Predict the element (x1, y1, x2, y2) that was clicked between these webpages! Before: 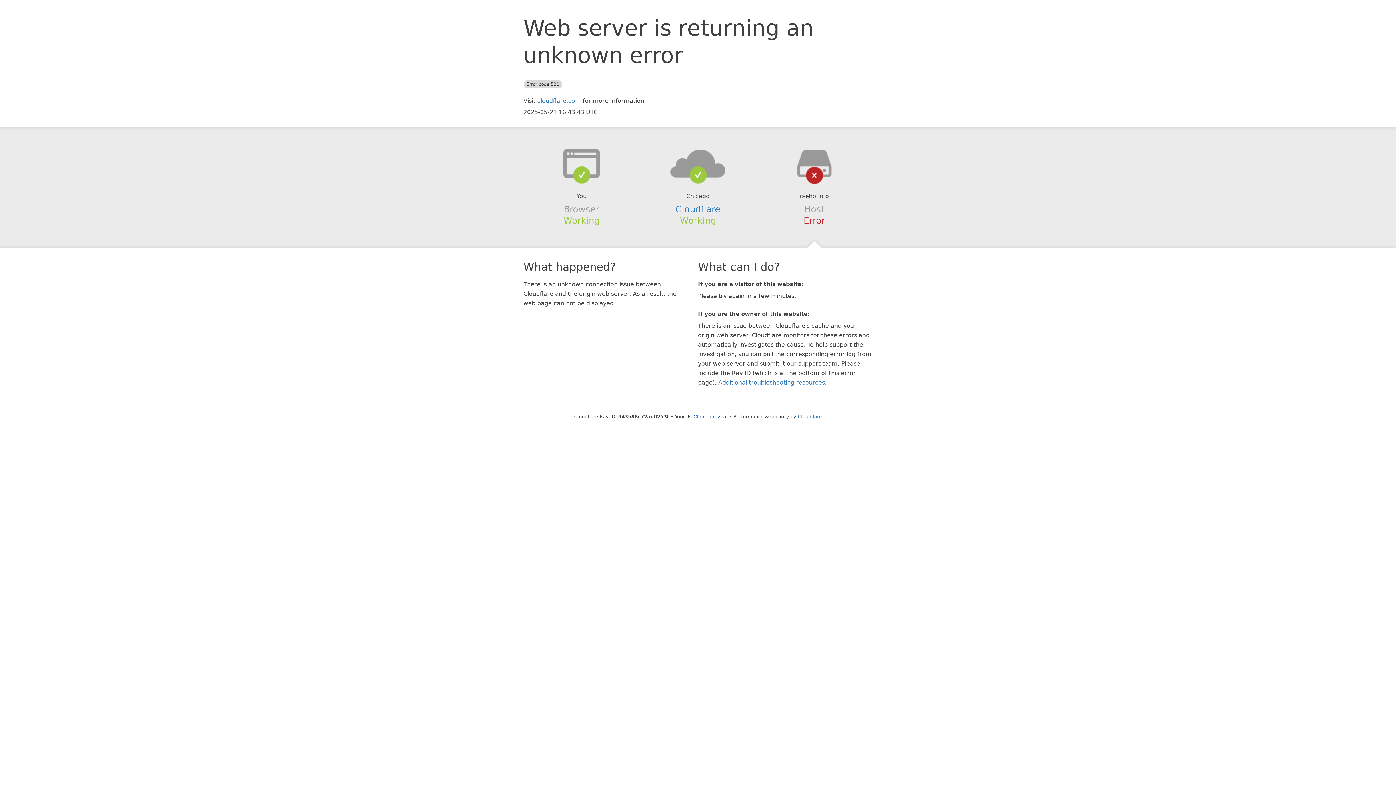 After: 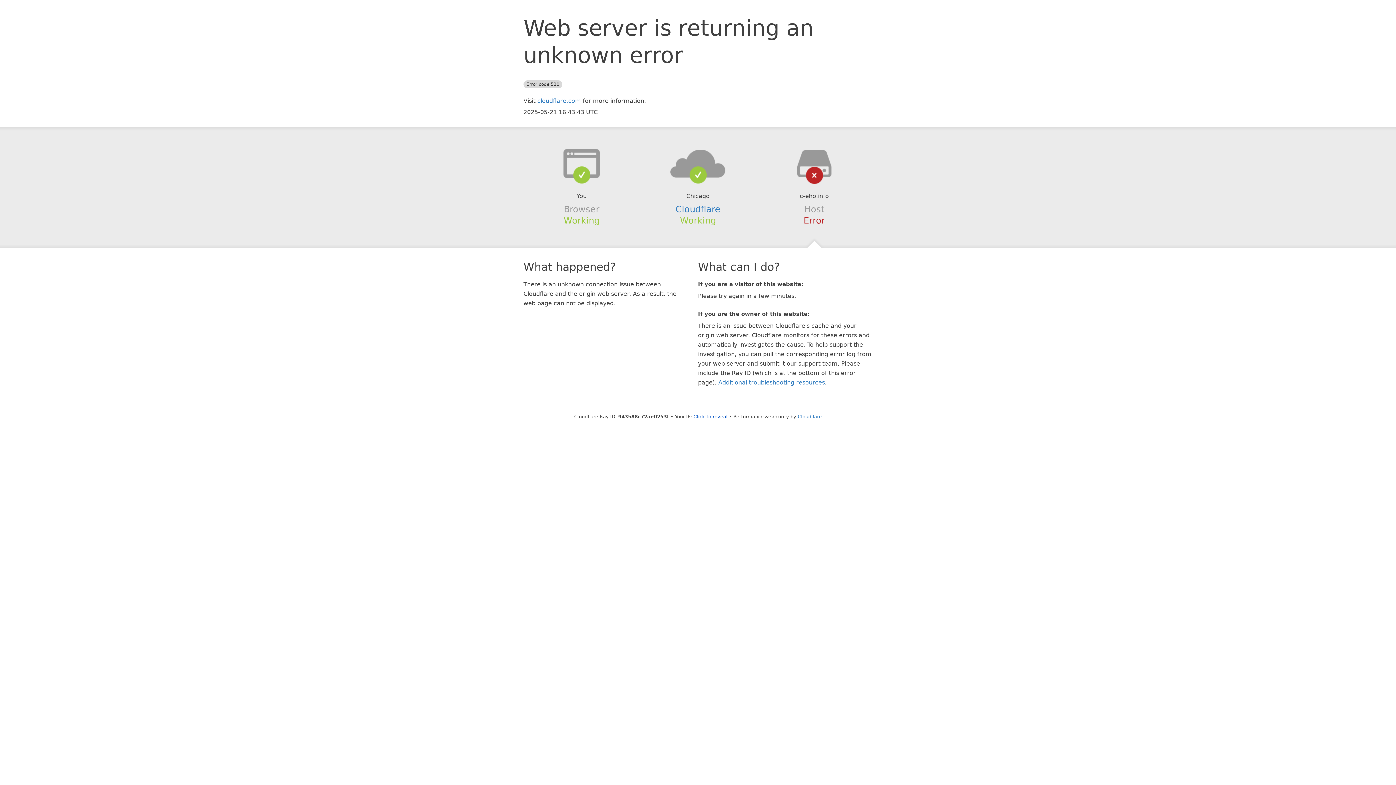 Action: bbox: (639, 148, 756, 178)